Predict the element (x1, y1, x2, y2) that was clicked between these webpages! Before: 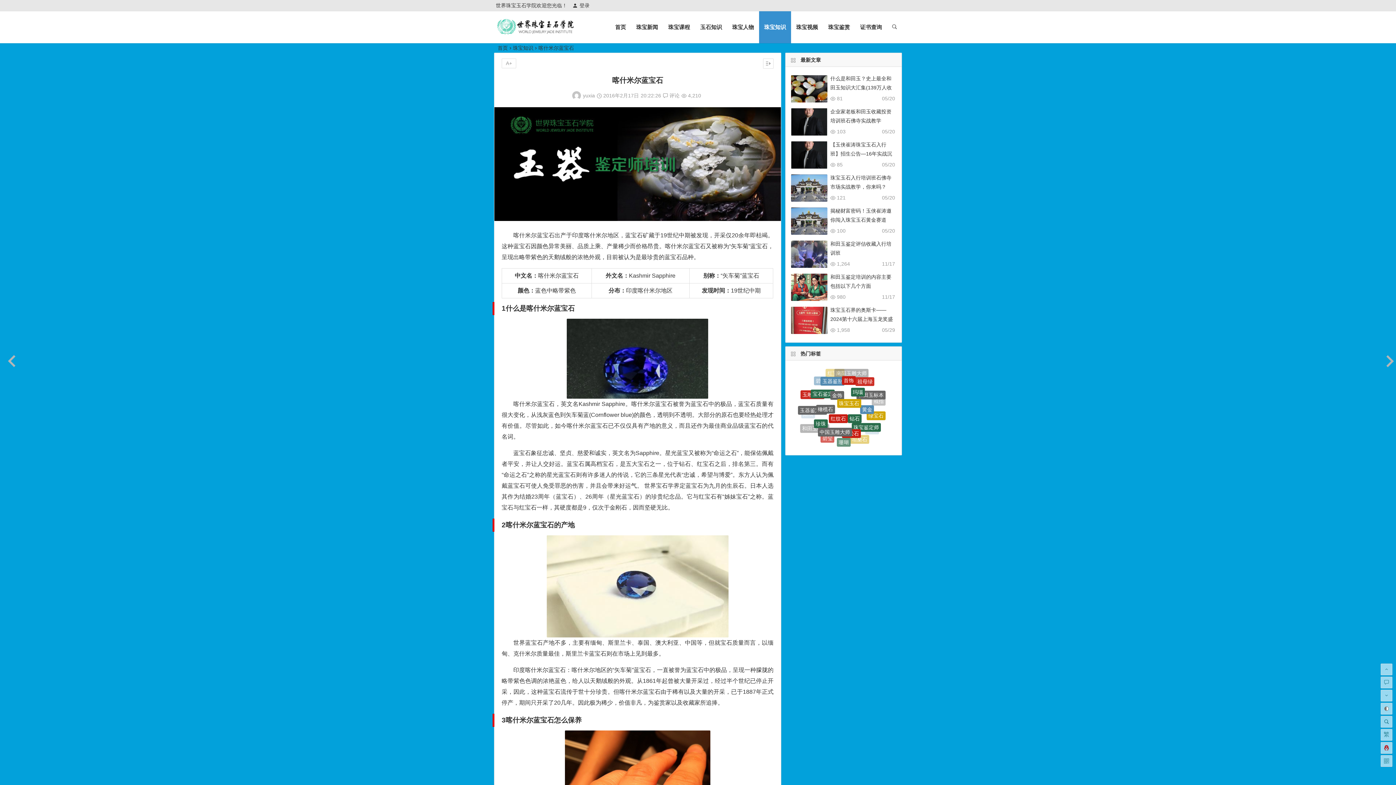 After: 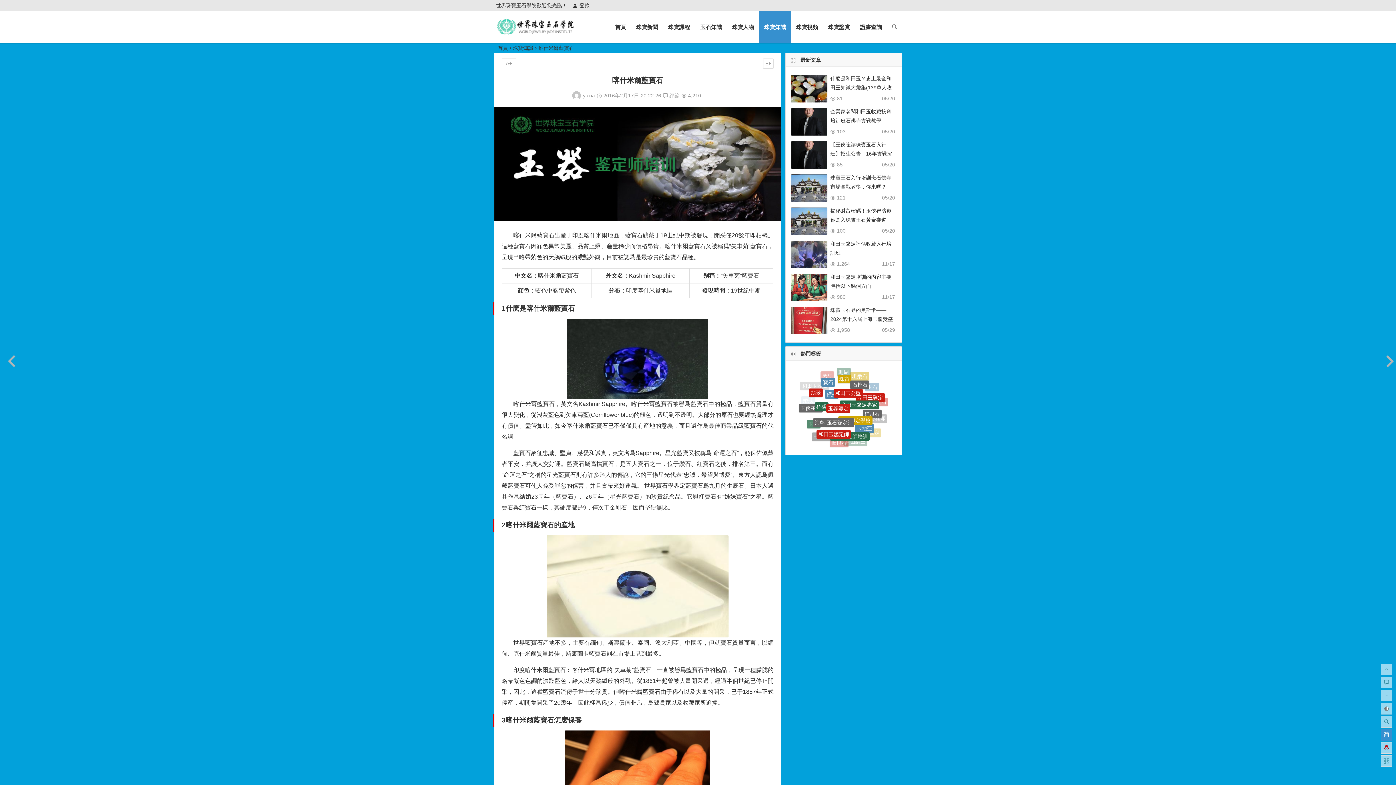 Action: label: 繁 bbox: (1381, 729, 1392, 741)